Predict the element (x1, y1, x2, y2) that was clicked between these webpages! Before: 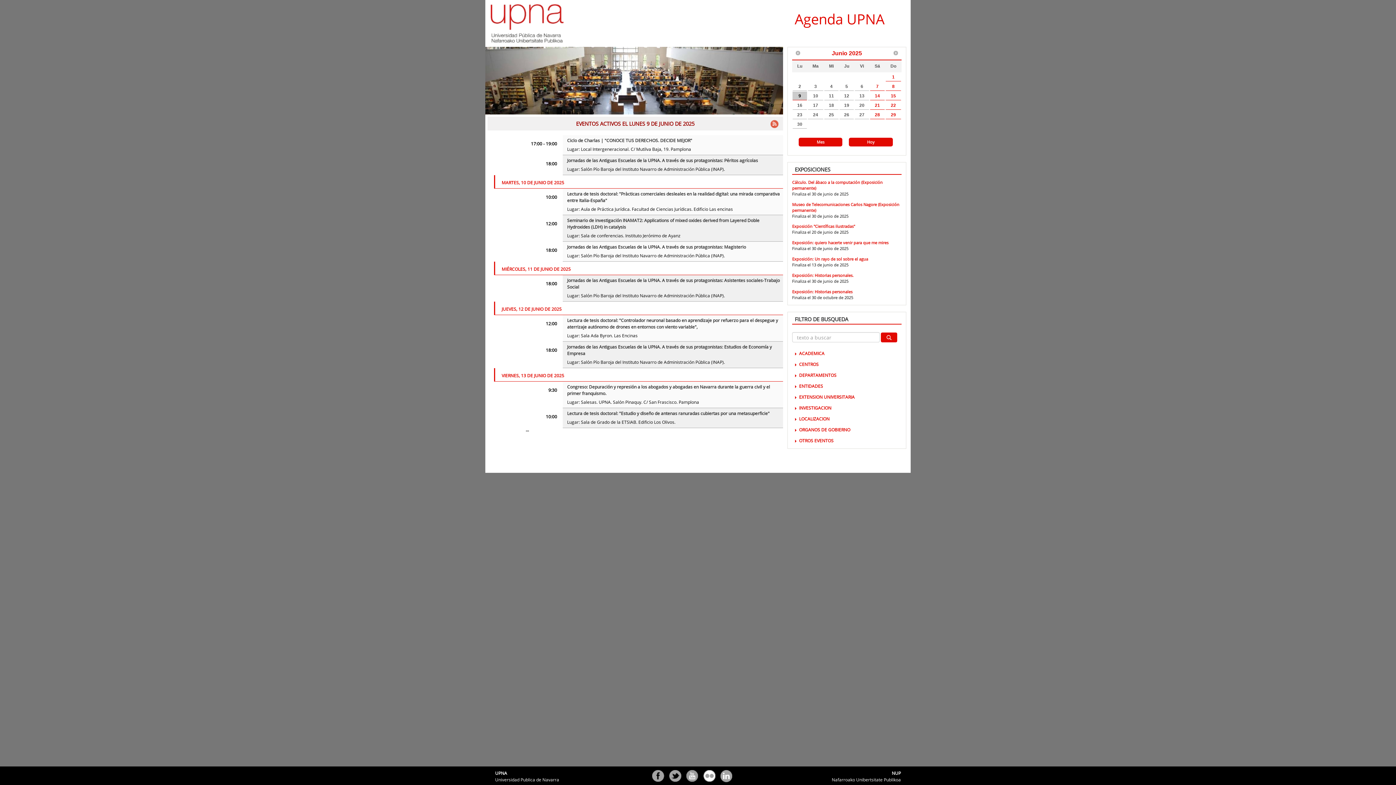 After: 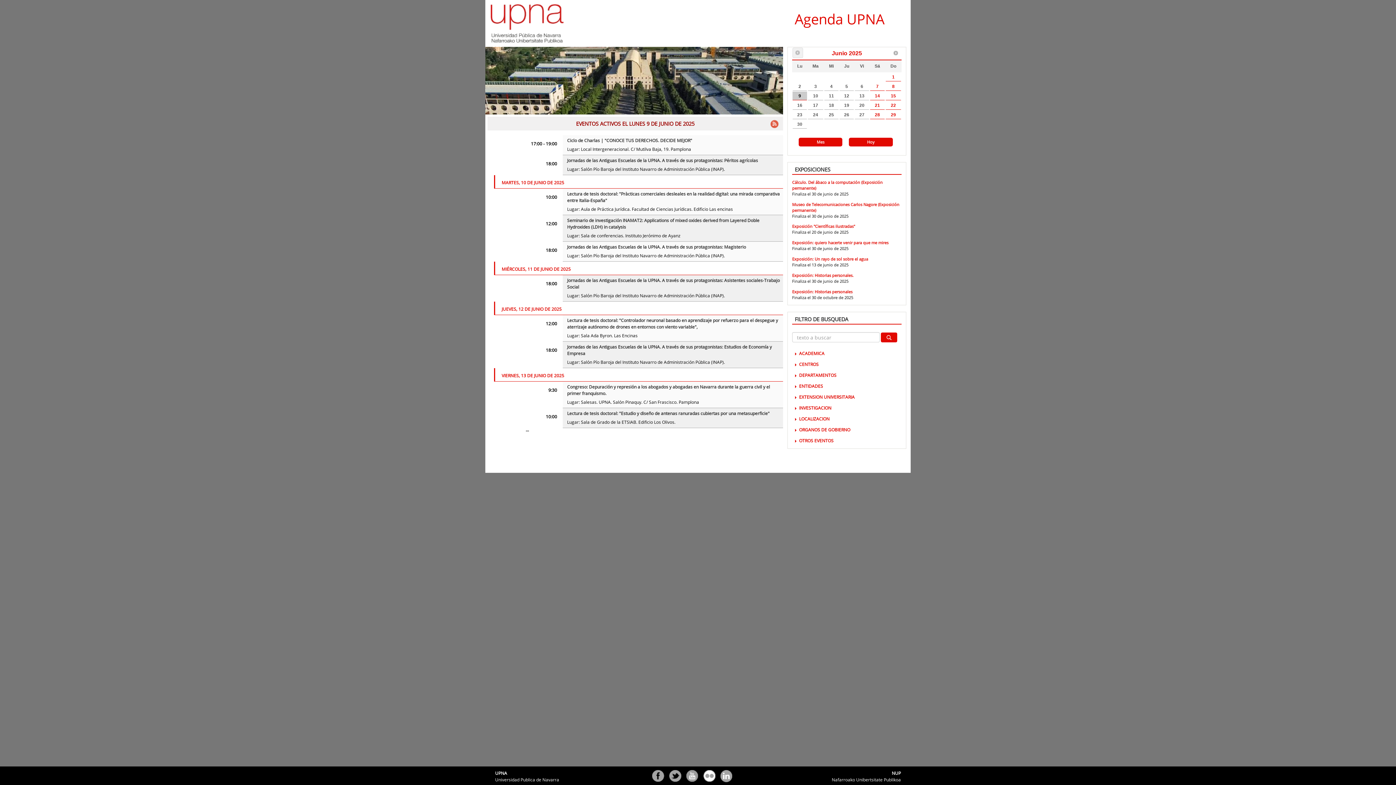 Action: label: Ant bbox: (793, 48, 803, 58)